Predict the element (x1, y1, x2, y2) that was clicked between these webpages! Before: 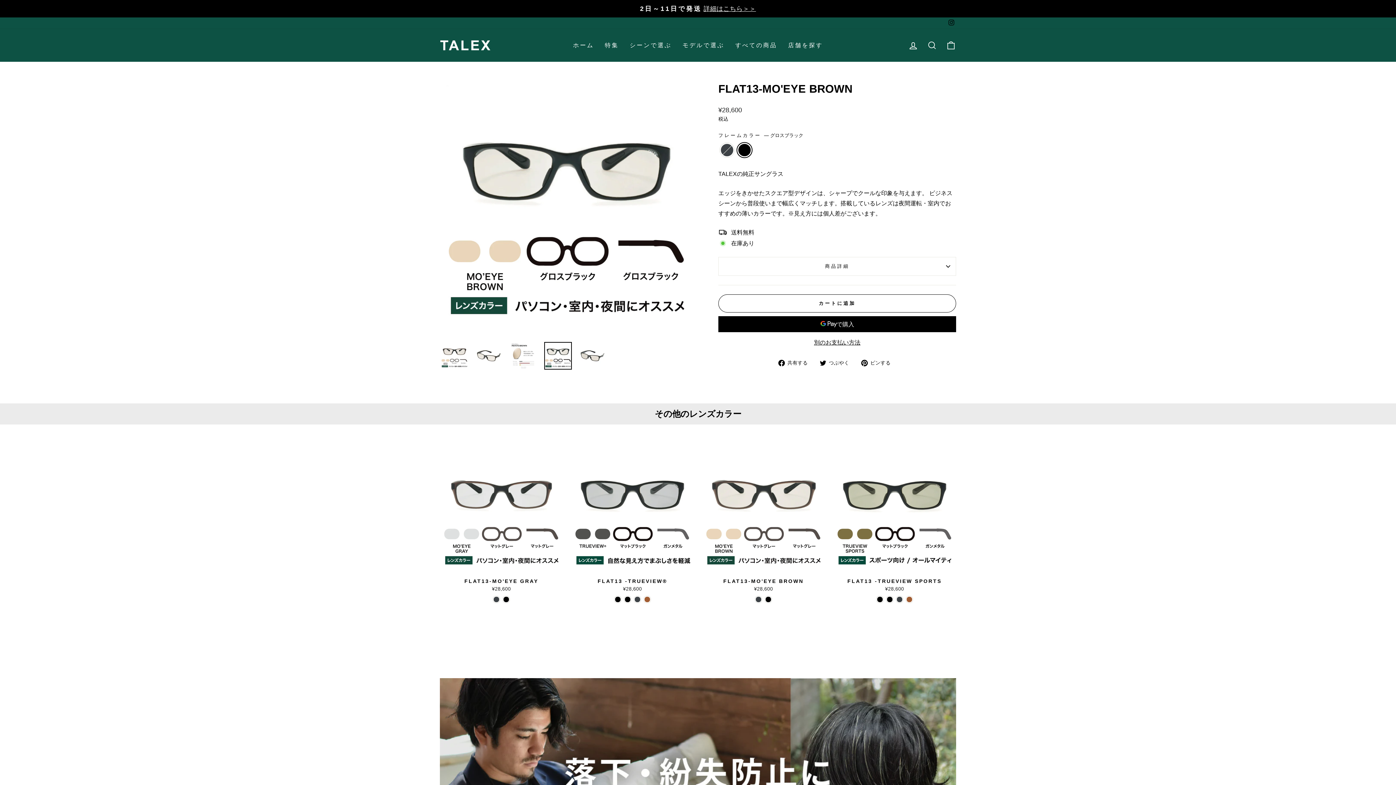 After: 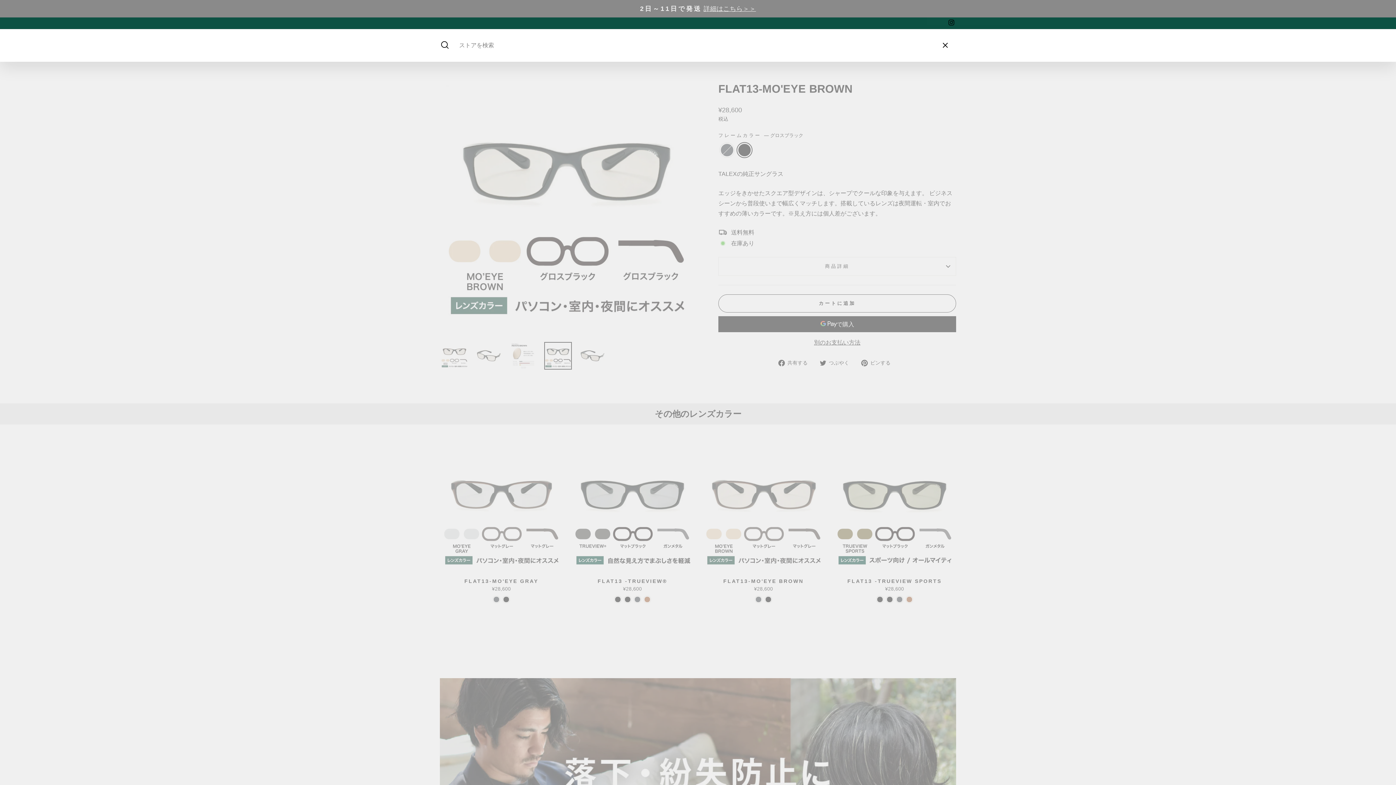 Action: bbox: (922, 37, 941, 53) label: 検索